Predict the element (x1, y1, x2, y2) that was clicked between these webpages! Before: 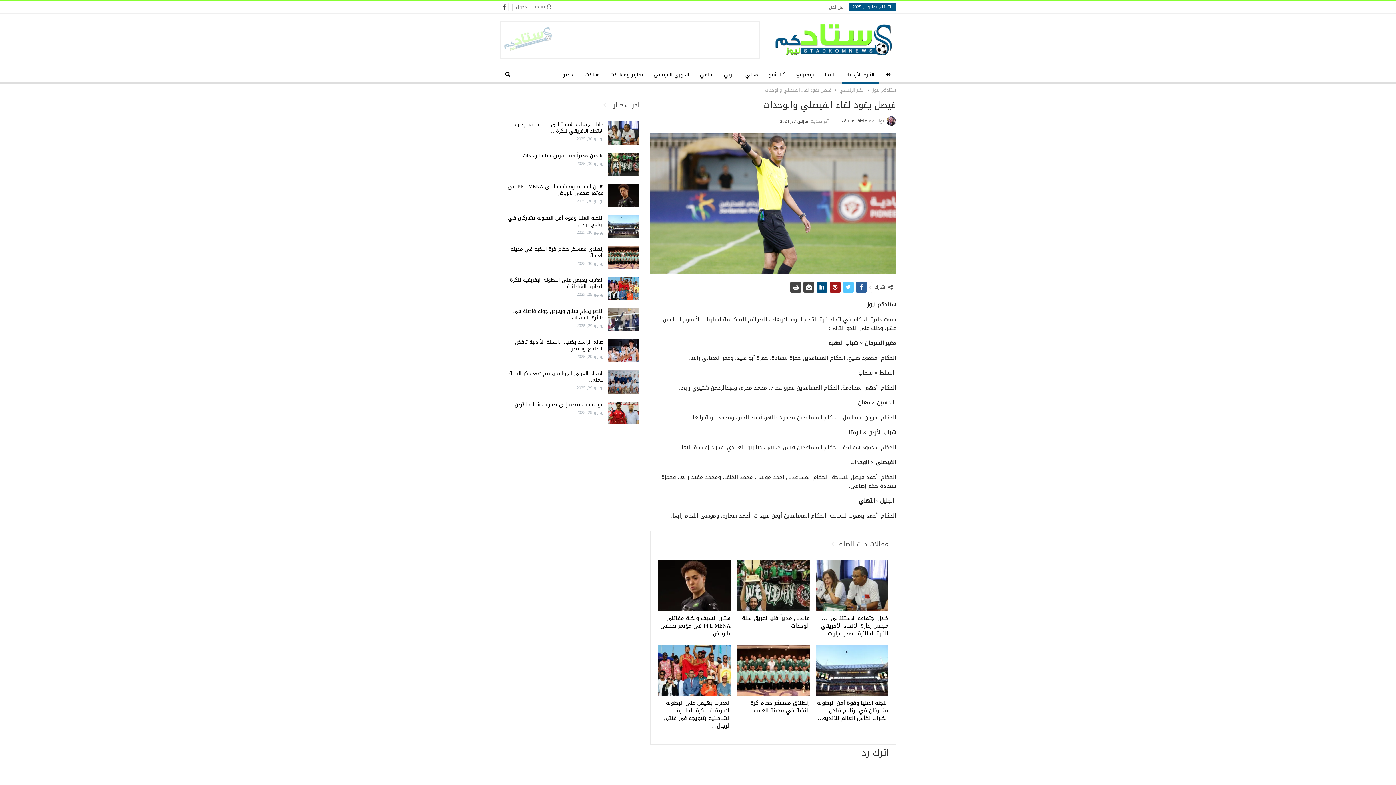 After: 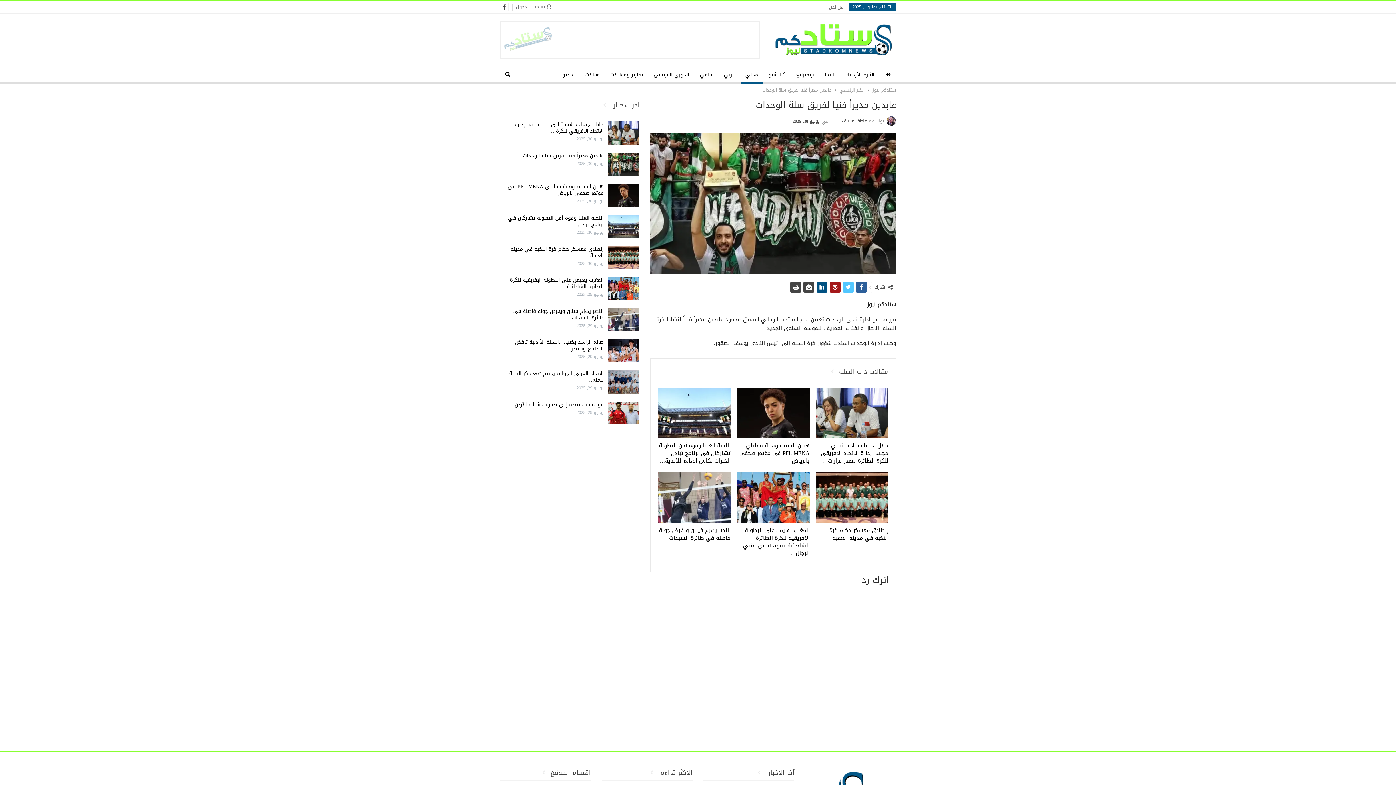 Action: bbox: (608, 152, 639, 175)